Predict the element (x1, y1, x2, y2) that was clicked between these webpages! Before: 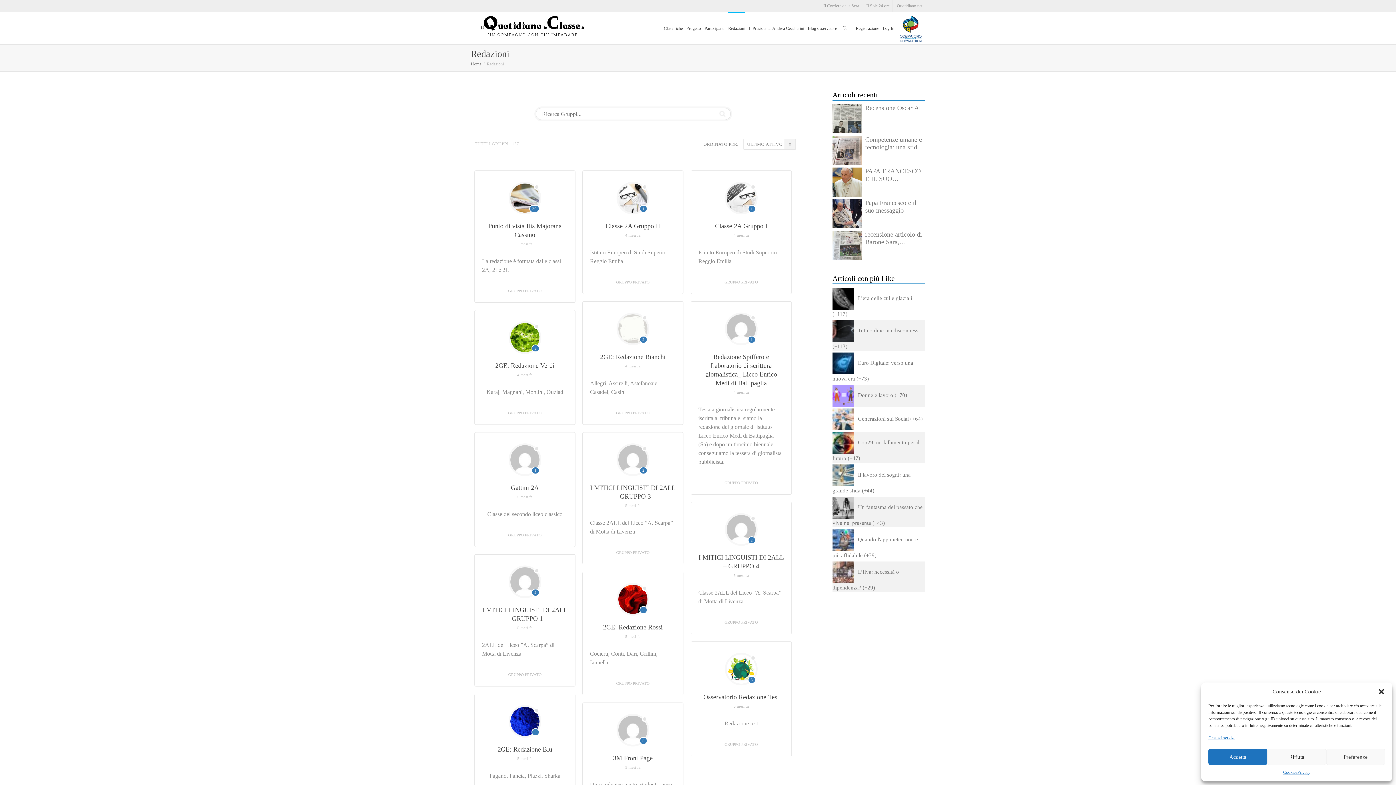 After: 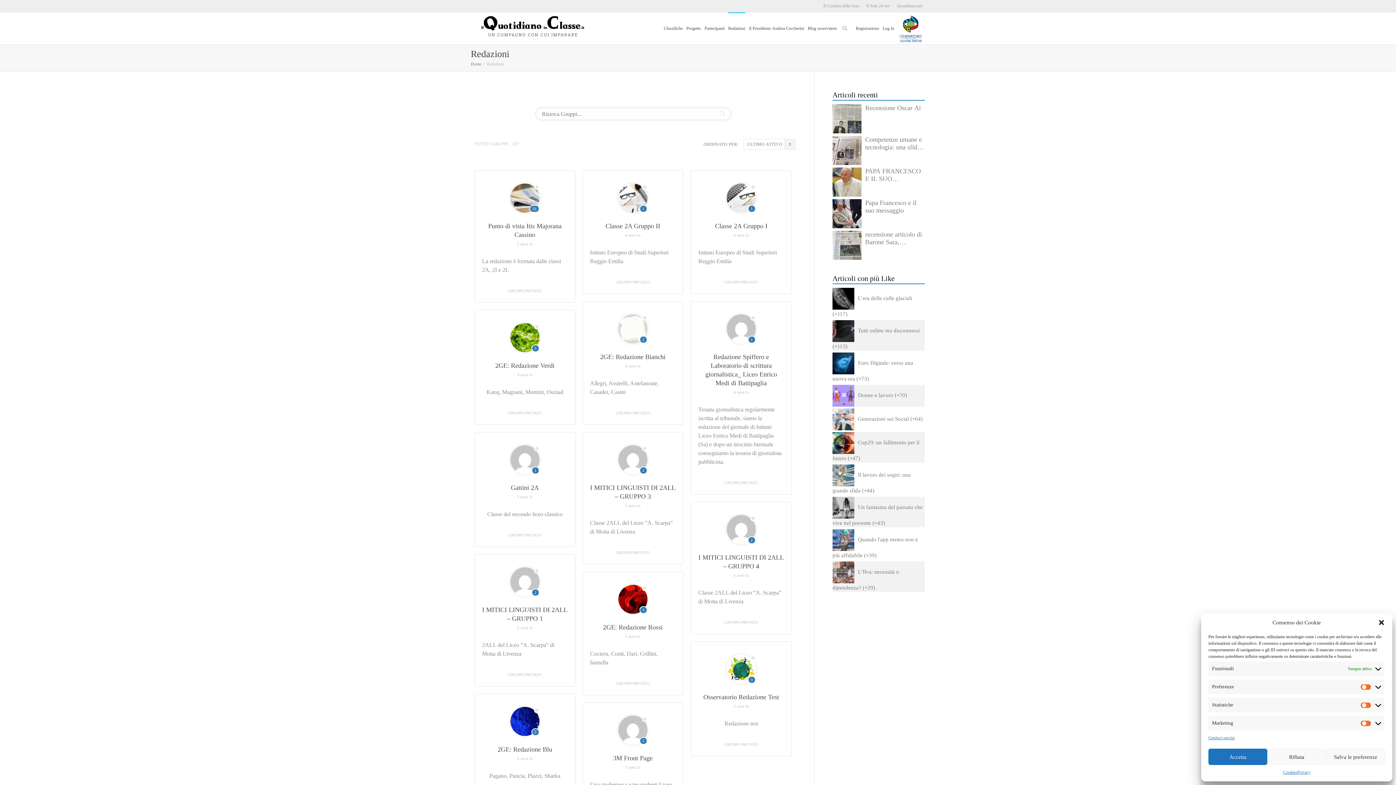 Action: bbox: (1326, 749, 1385, 765) label: Preferenze